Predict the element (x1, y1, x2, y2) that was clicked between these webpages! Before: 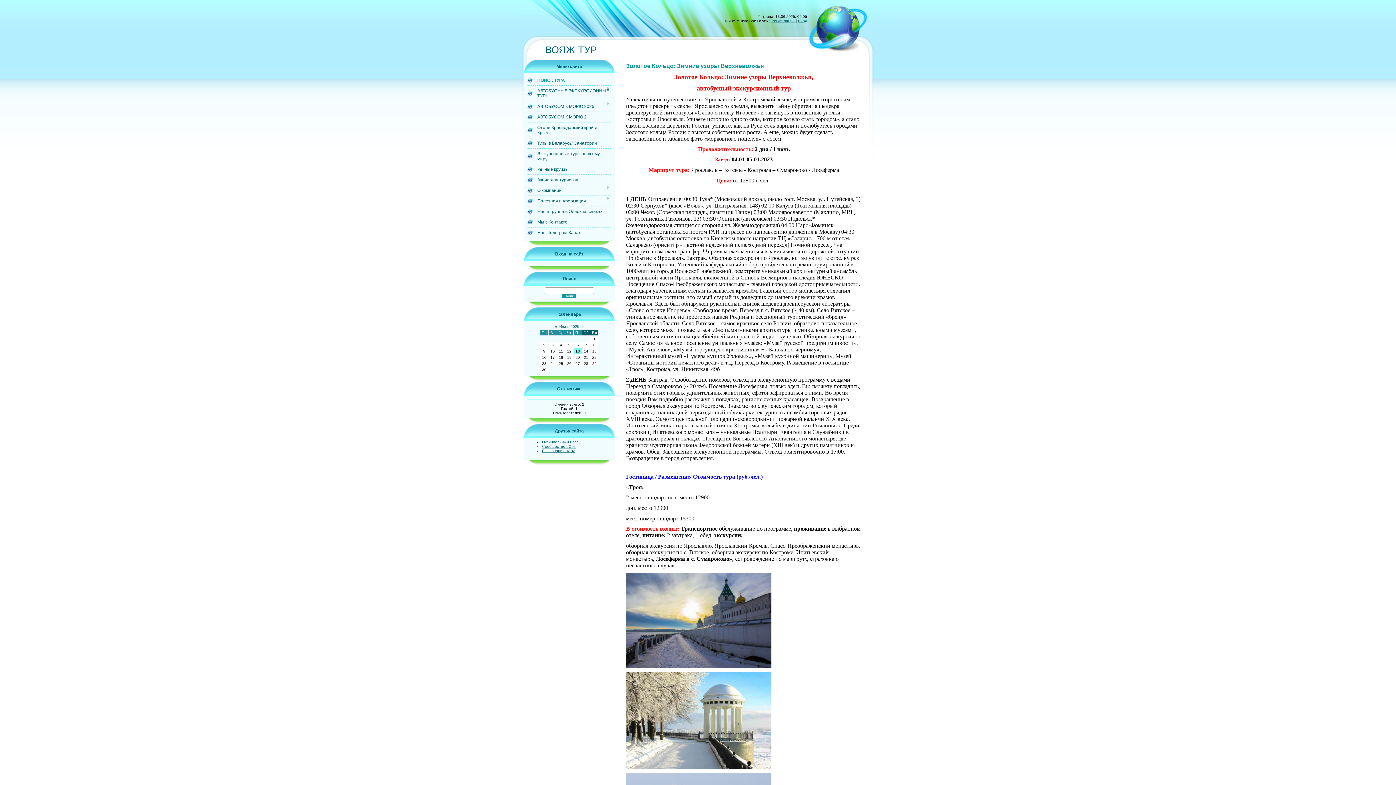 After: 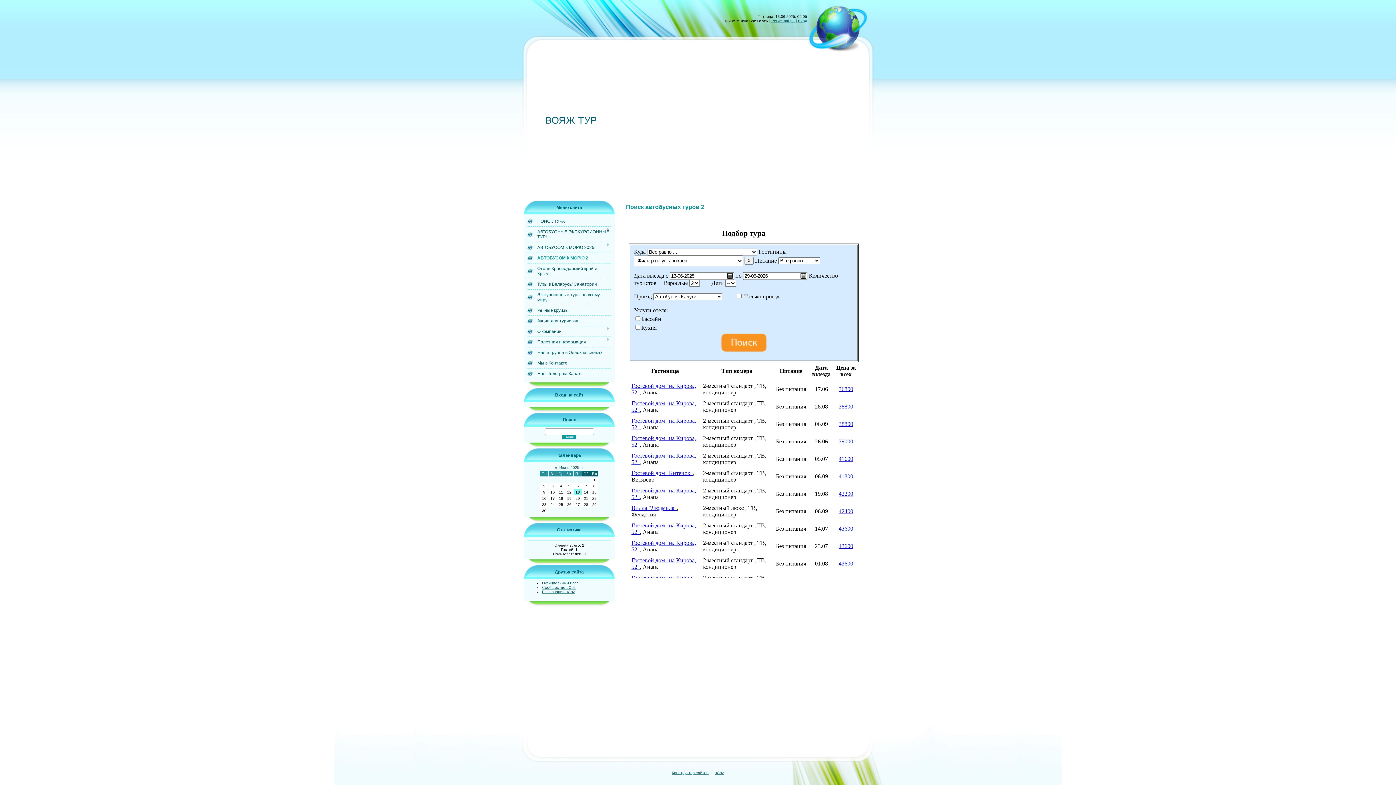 Action: bbox: (537, 114, 586, 119) label: АВТОБУСОМ К МОРЮ 2